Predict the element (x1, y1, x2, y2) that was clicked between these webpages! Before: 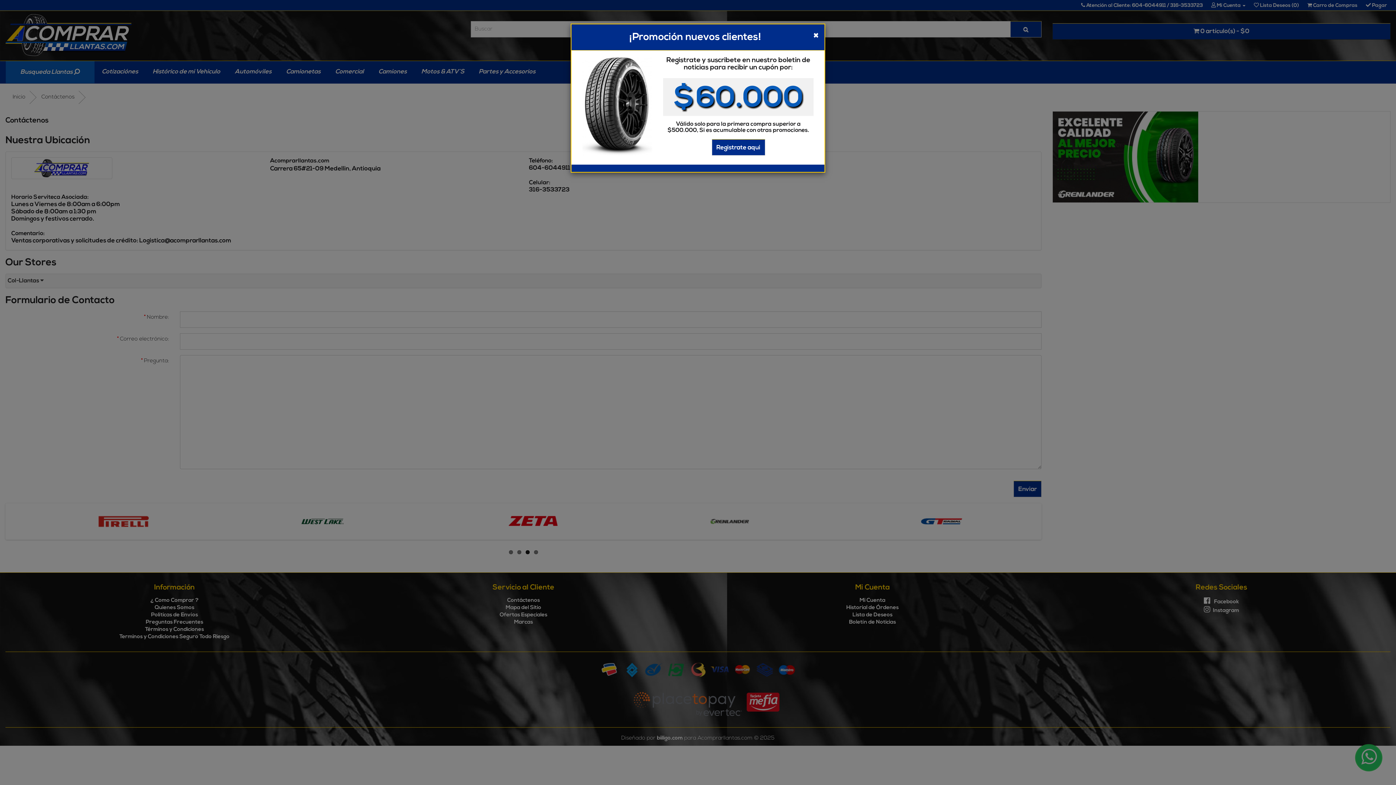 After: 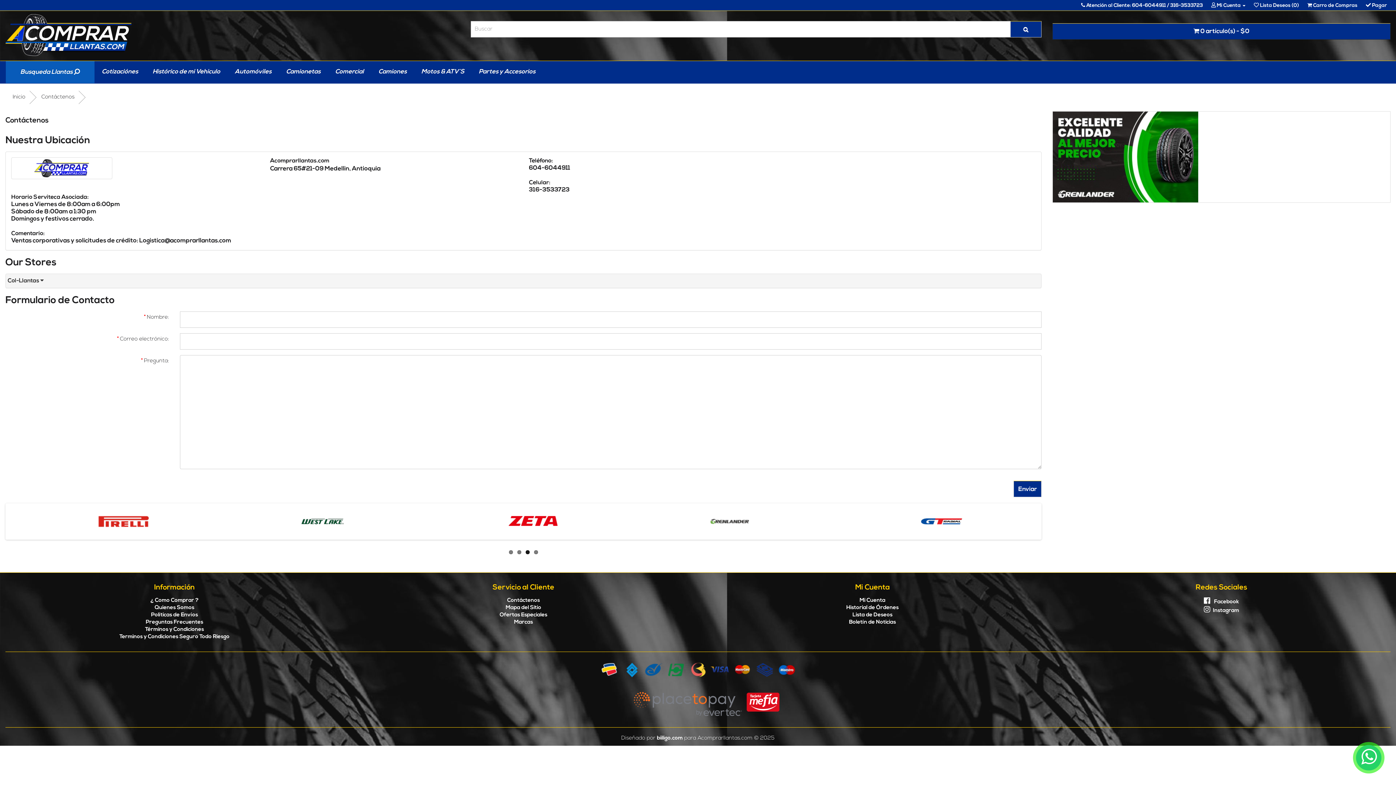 Action: bbox: (813, 29, 819, 42) label: ×